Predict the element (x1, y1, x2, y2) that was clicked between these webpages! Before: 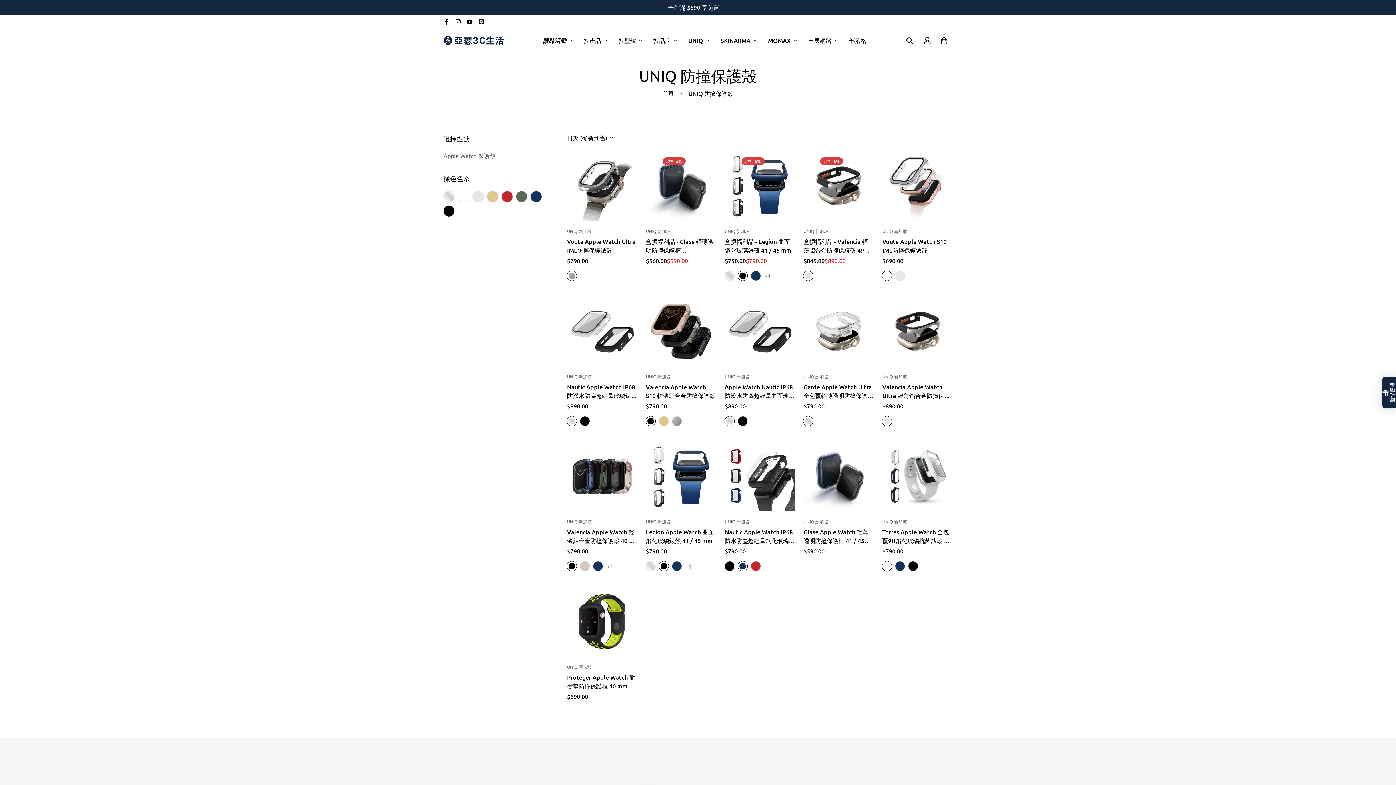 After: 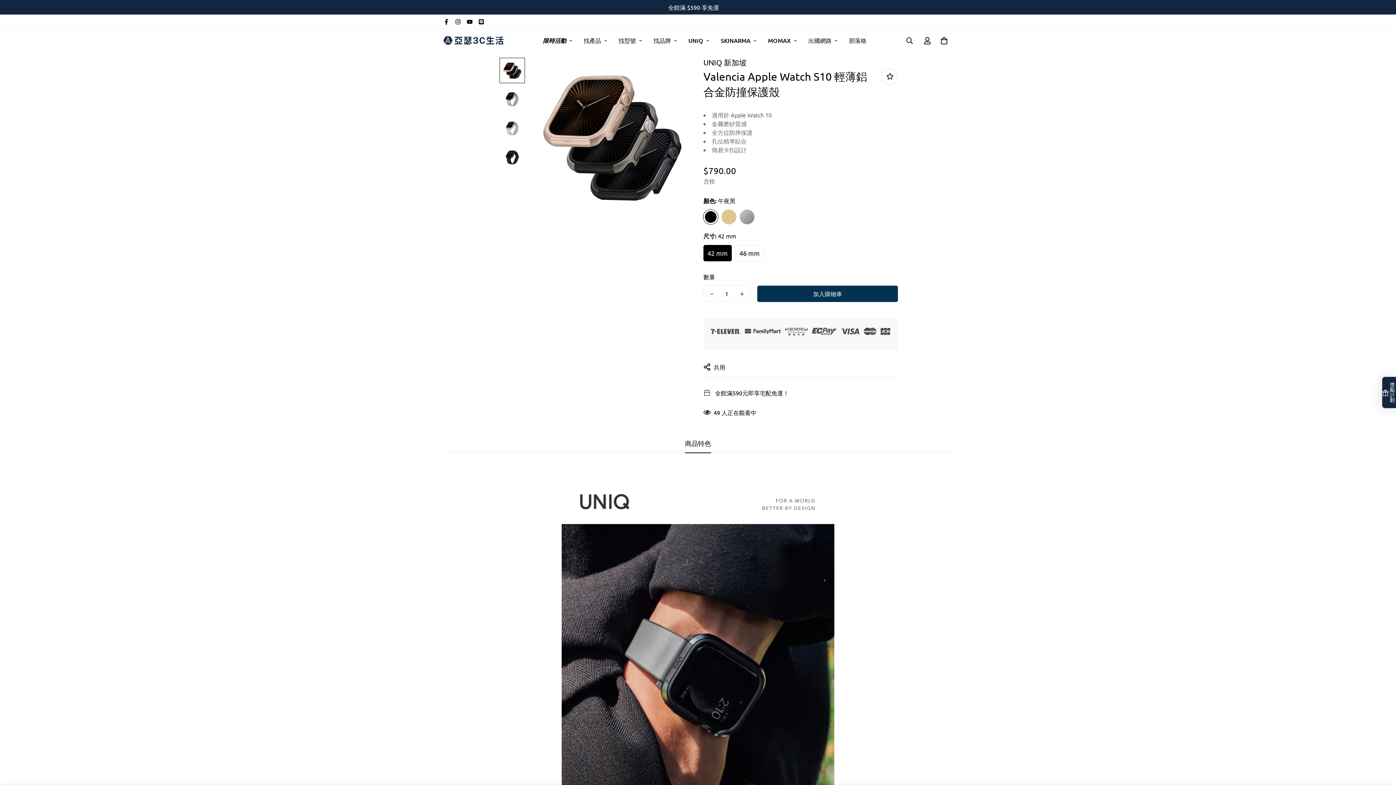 Action: label: Valencia Apple Watch S10 輕薄鋁合金防撞保護殼 bbox: (646, 382, 716, 399)